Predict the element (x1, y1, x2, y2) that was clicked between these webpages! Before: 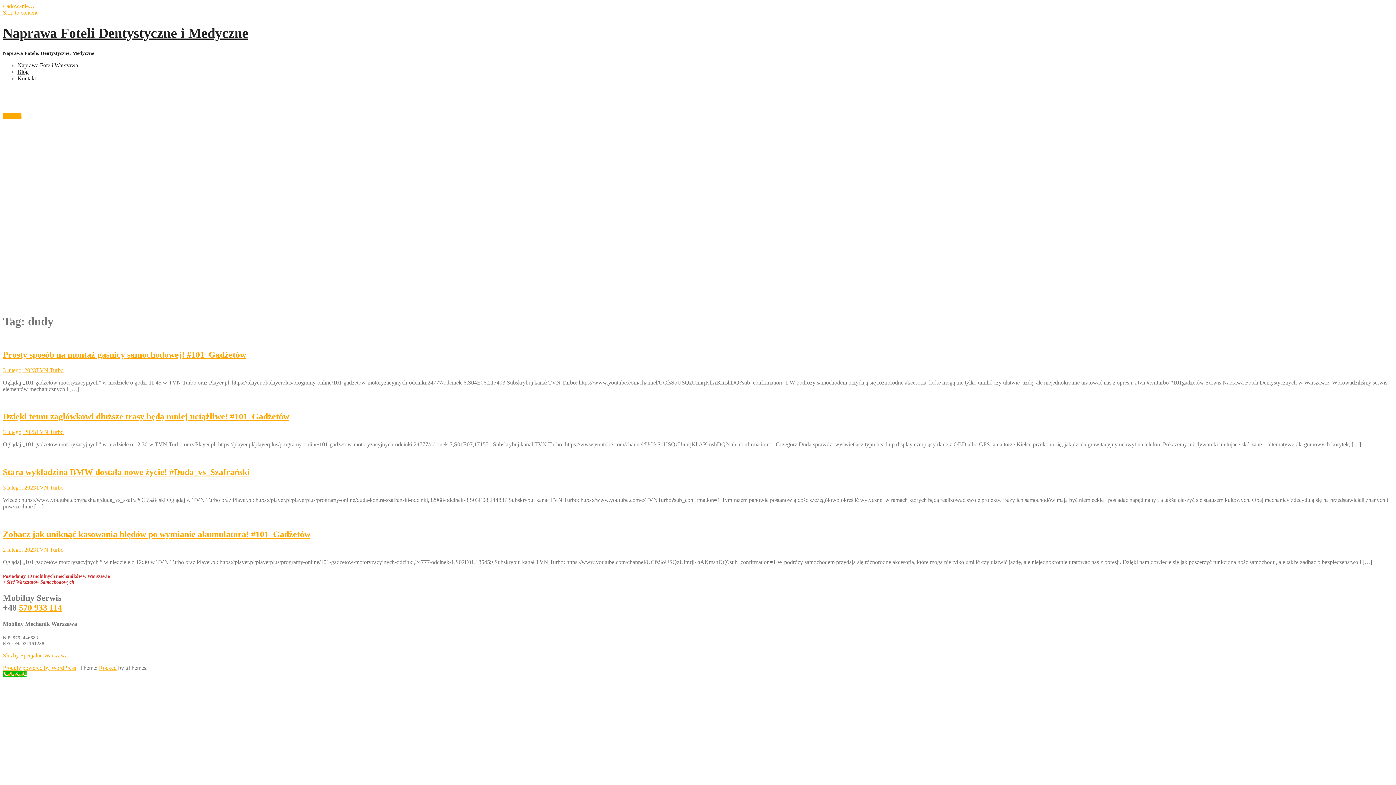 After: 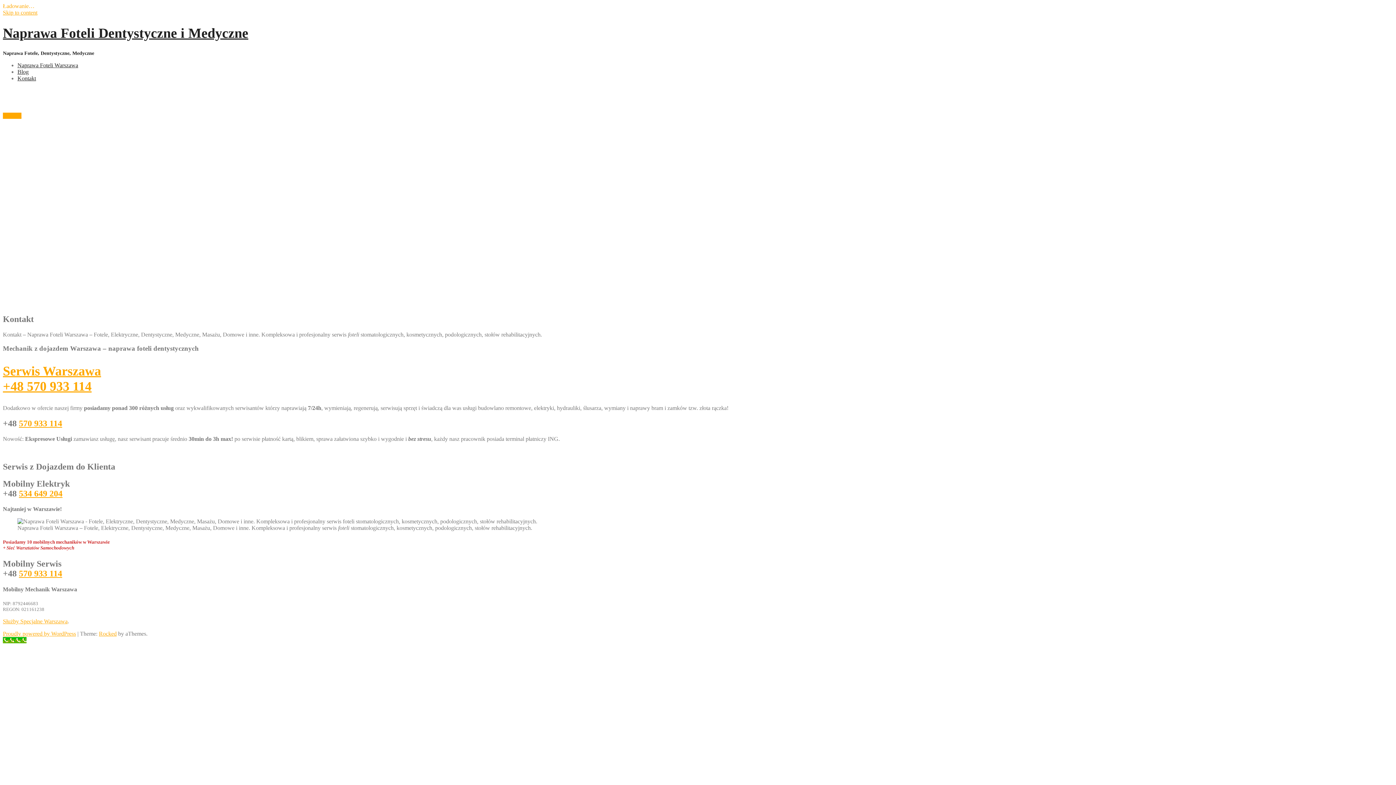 Action: label: Kontakt bbox: (17, 75, 36, 81)